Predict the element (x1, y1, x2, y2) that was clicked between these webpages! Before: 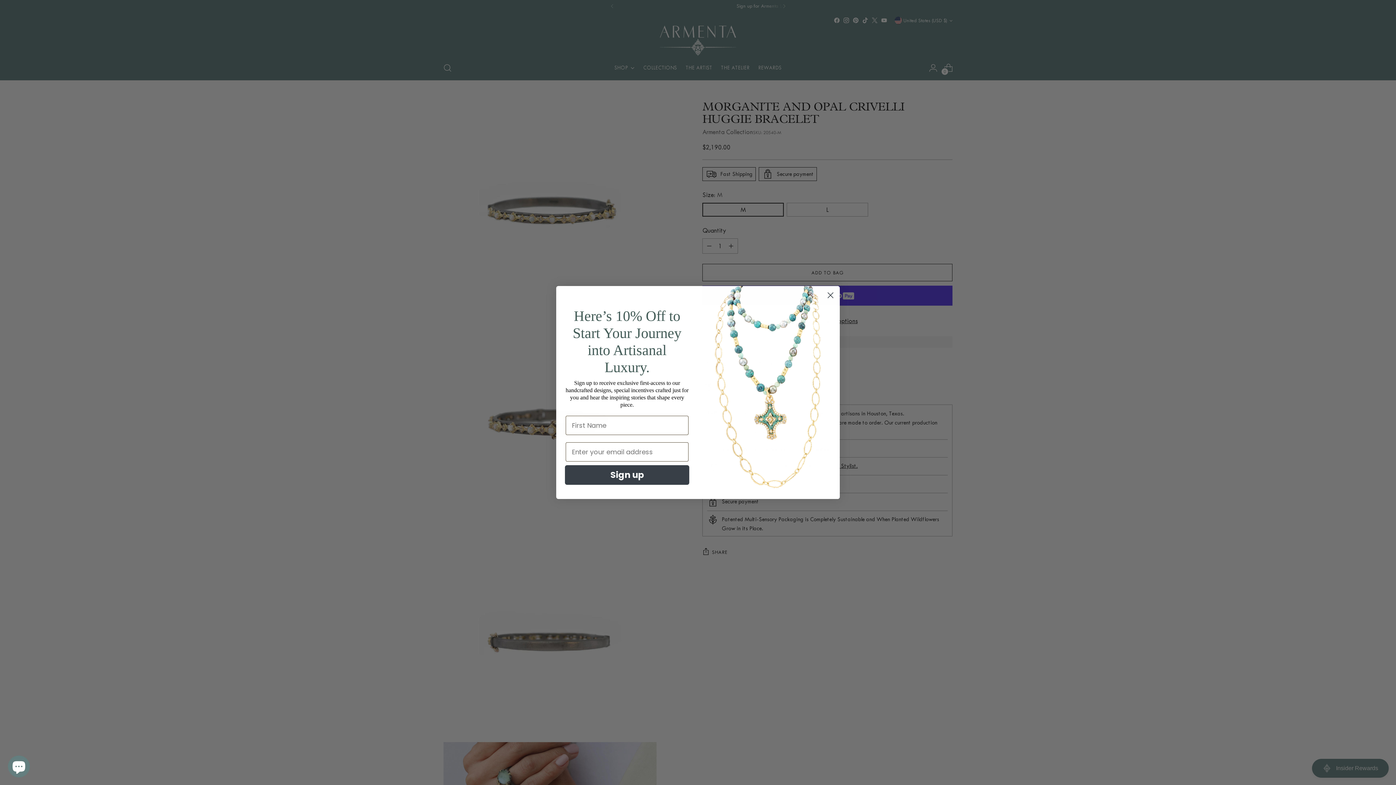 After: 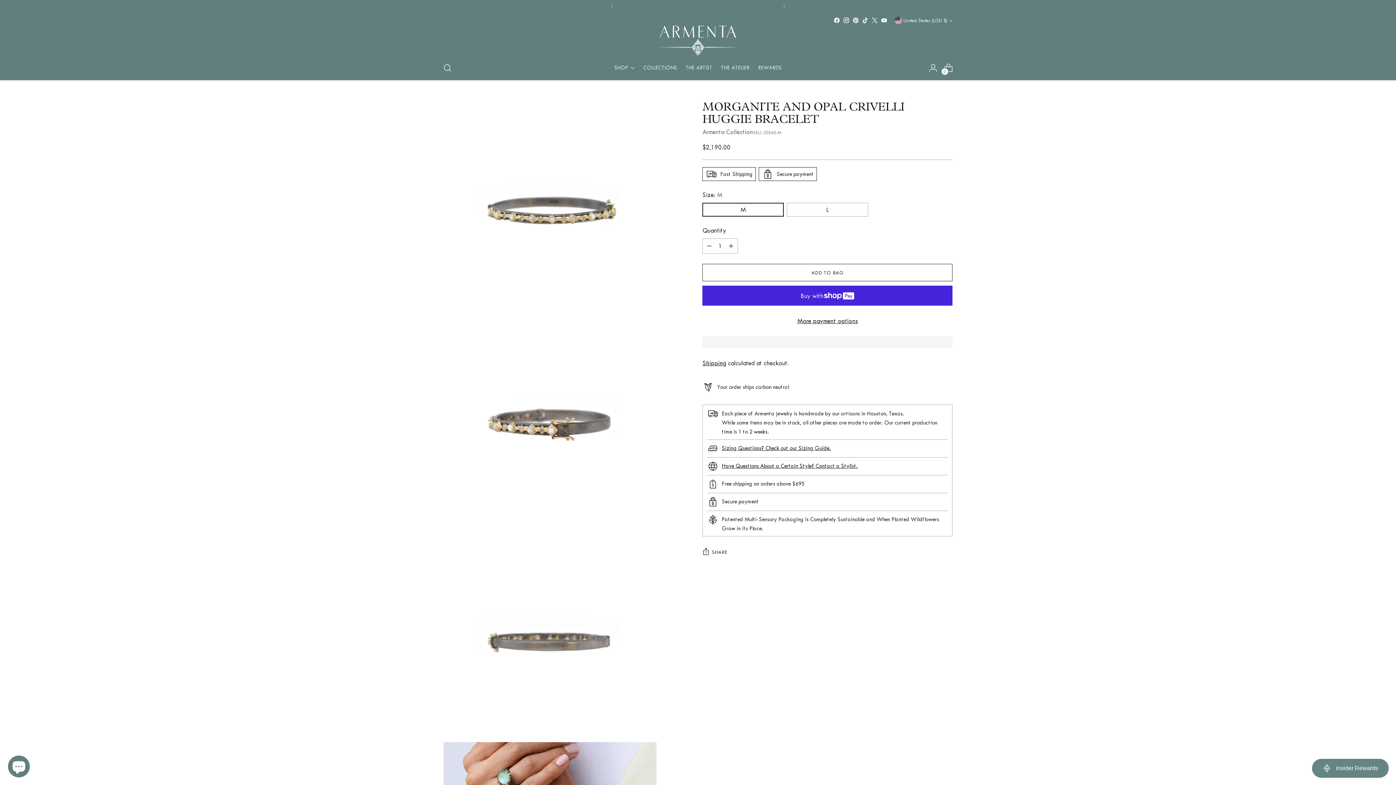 Action: bbox: (824, 289, 837, 301) label: Close dialog